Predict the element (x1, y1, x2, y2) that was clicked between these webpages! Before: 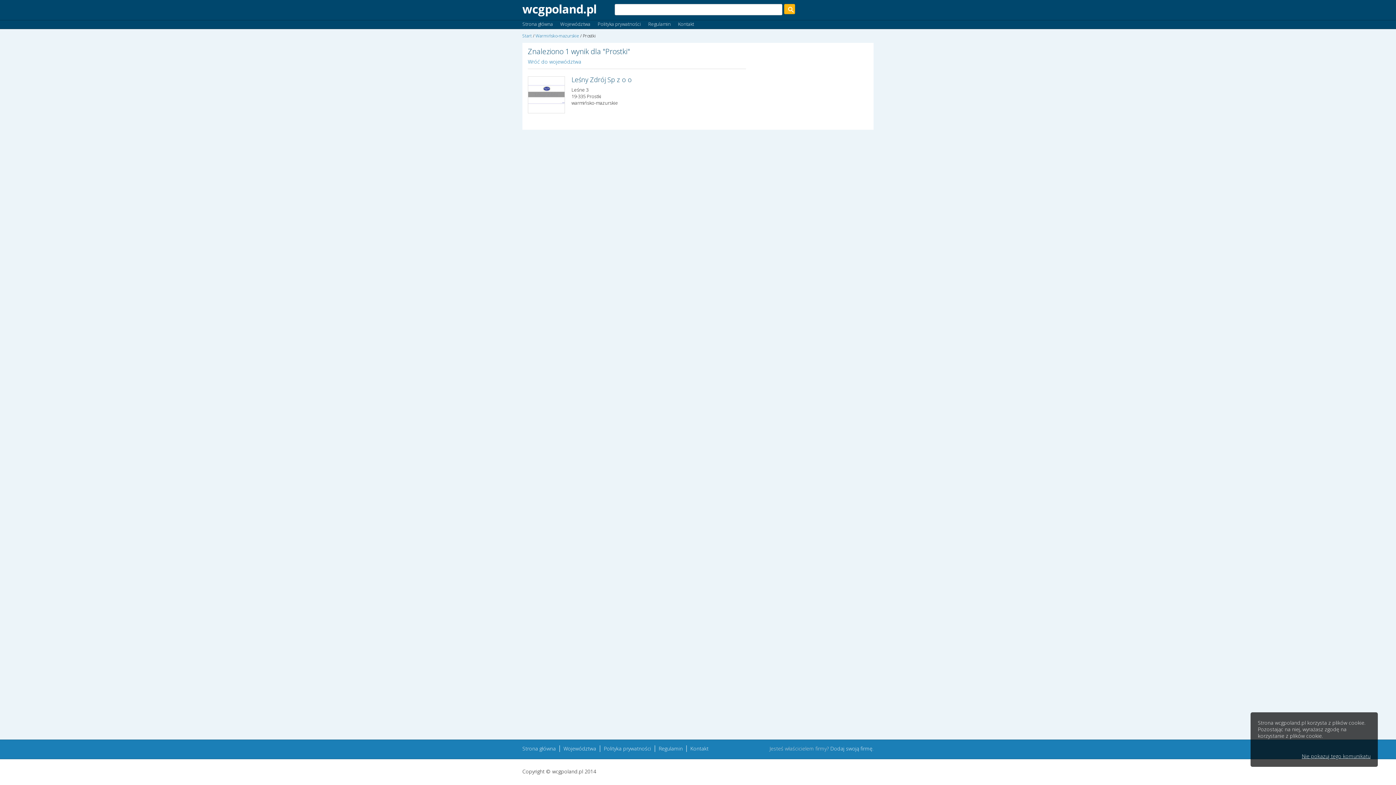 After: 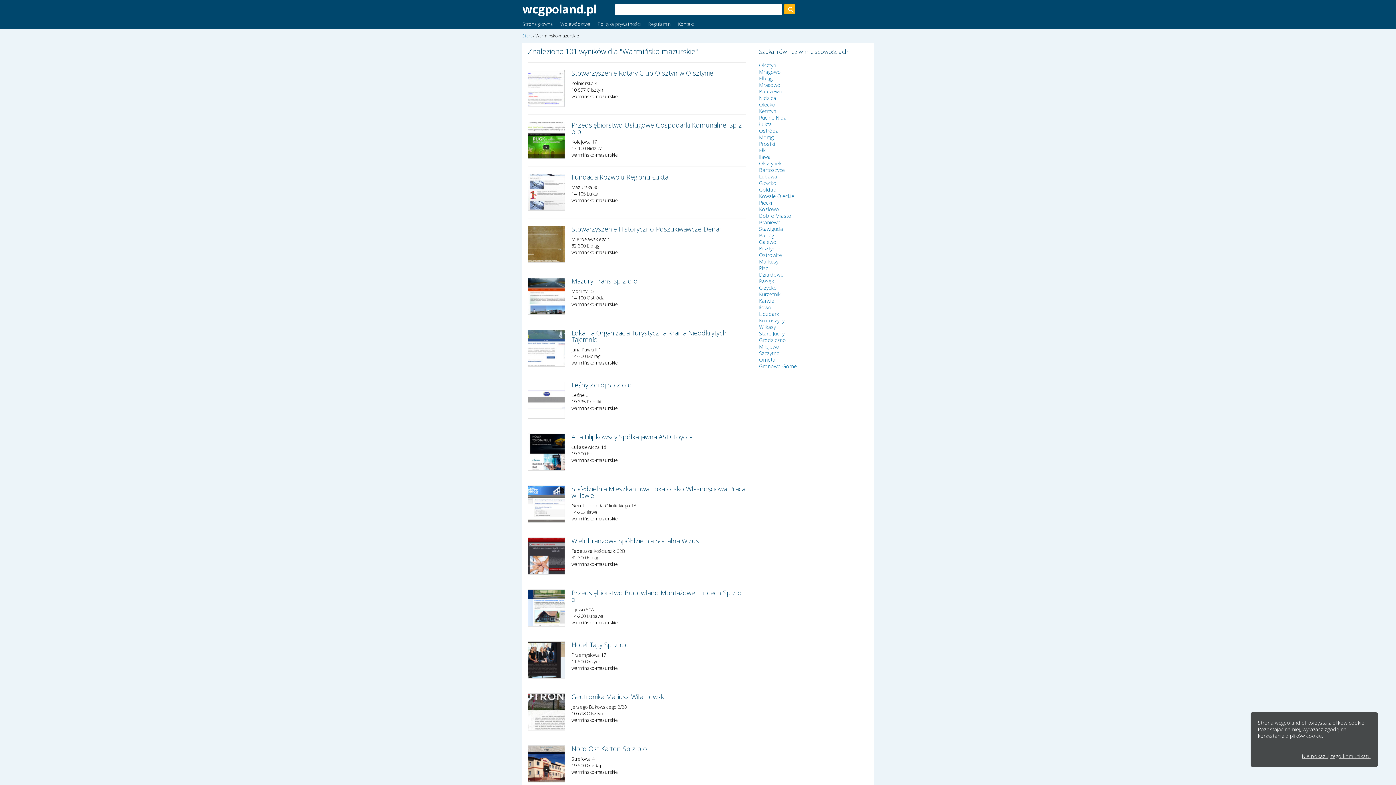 Action: bbox: (535, 32, 579, 38) label: Warmińsko-mazurskie